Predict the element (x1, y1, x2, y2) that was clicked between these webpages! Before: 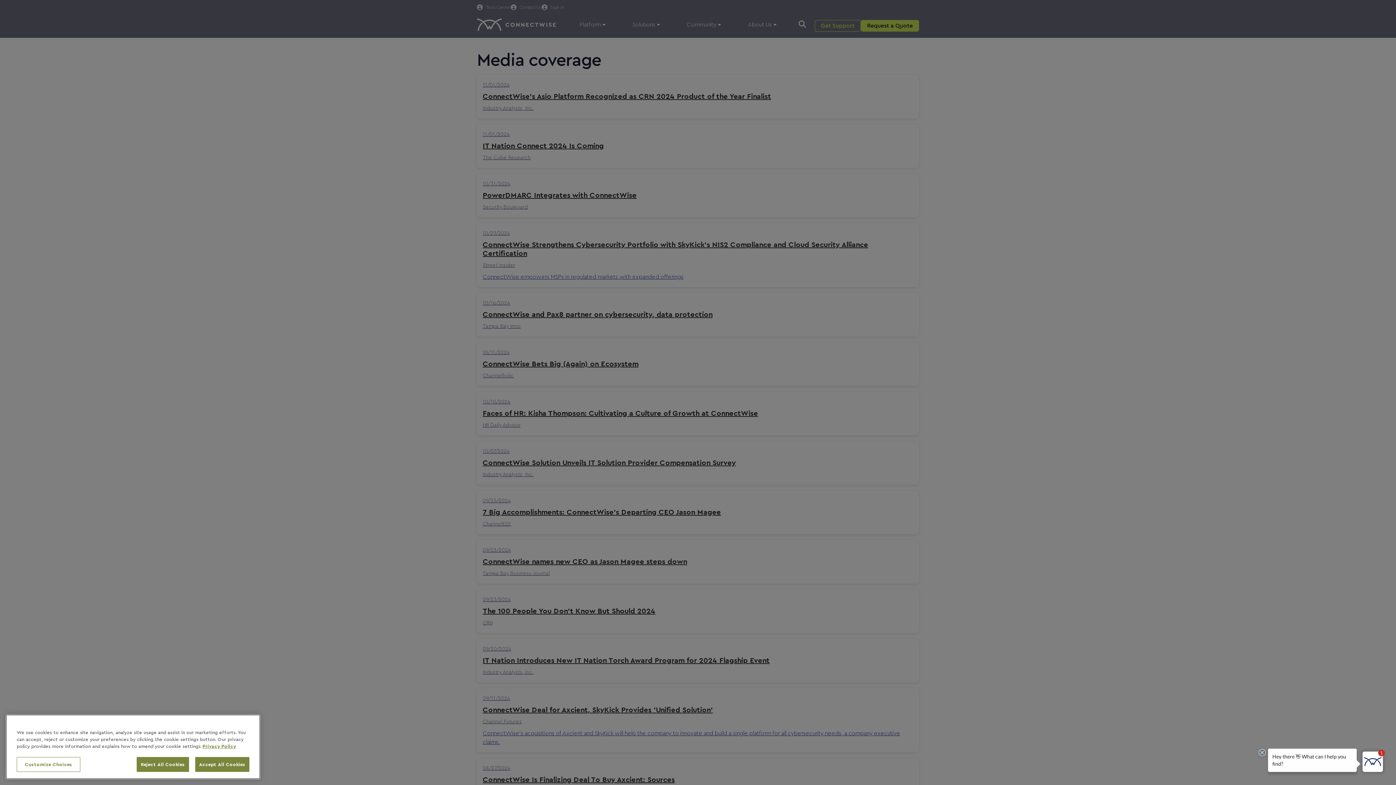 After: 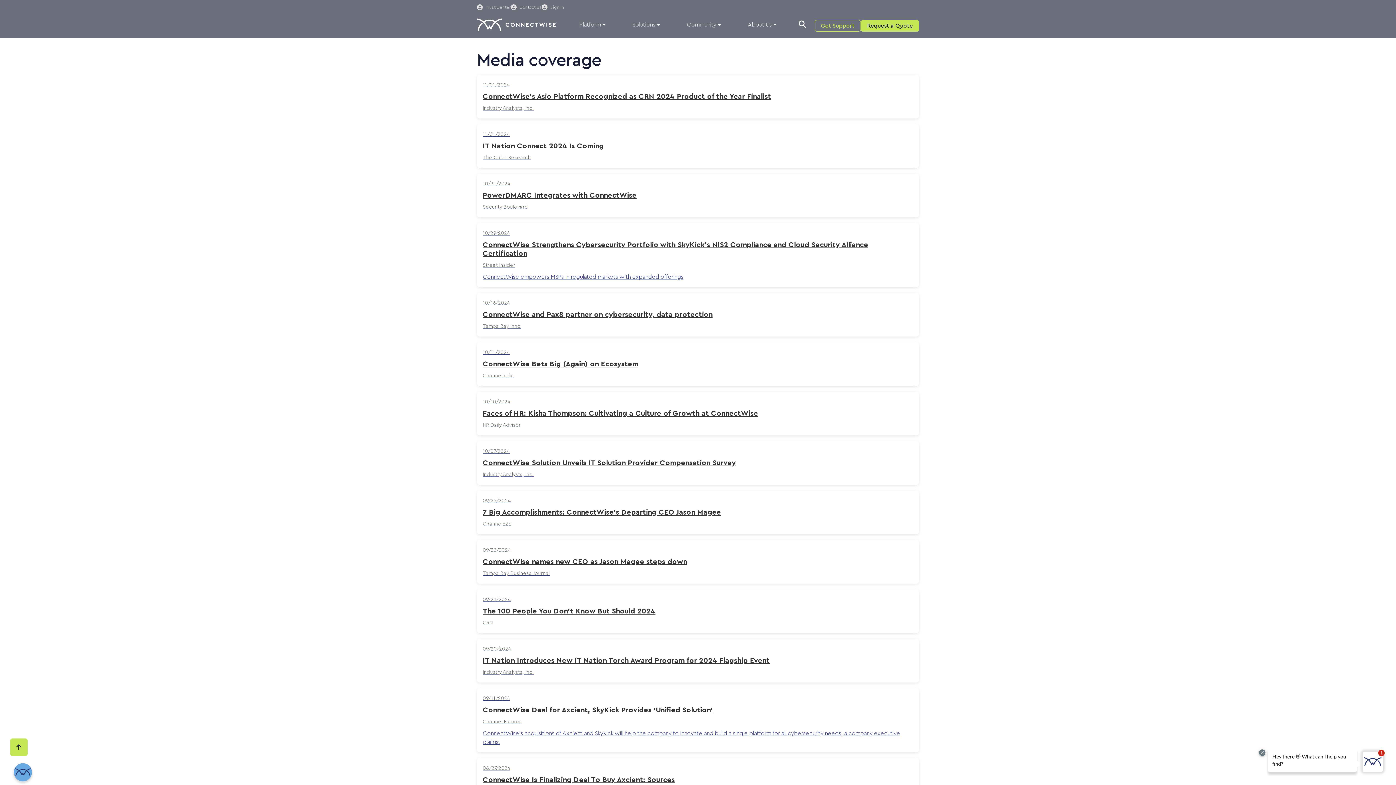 Action: bbox: (136, 757, 188, 772) label: Reject All Cookies